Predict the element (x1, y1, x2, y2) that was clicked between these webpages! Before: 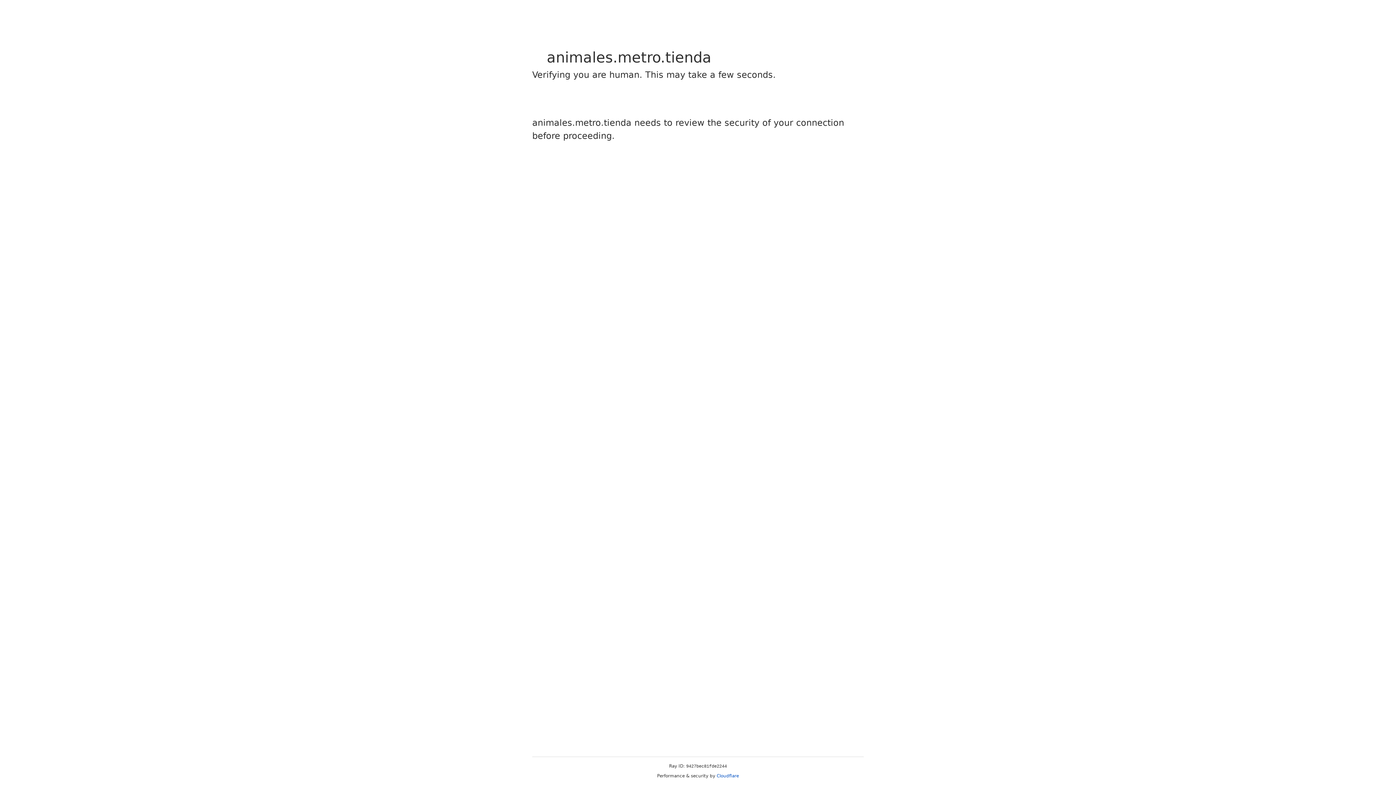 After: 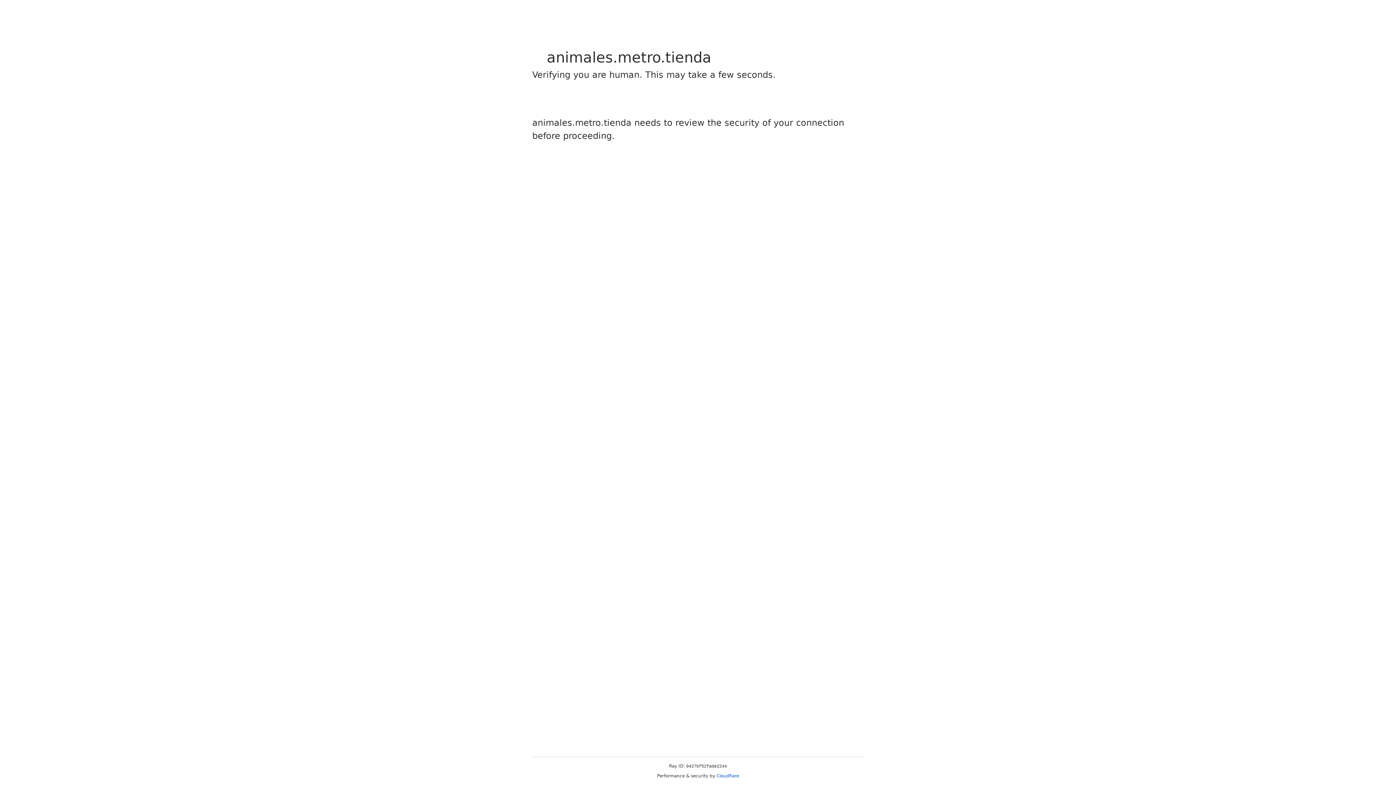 Action: bbox: (716, 773, 739, 778) label: Cloudflare